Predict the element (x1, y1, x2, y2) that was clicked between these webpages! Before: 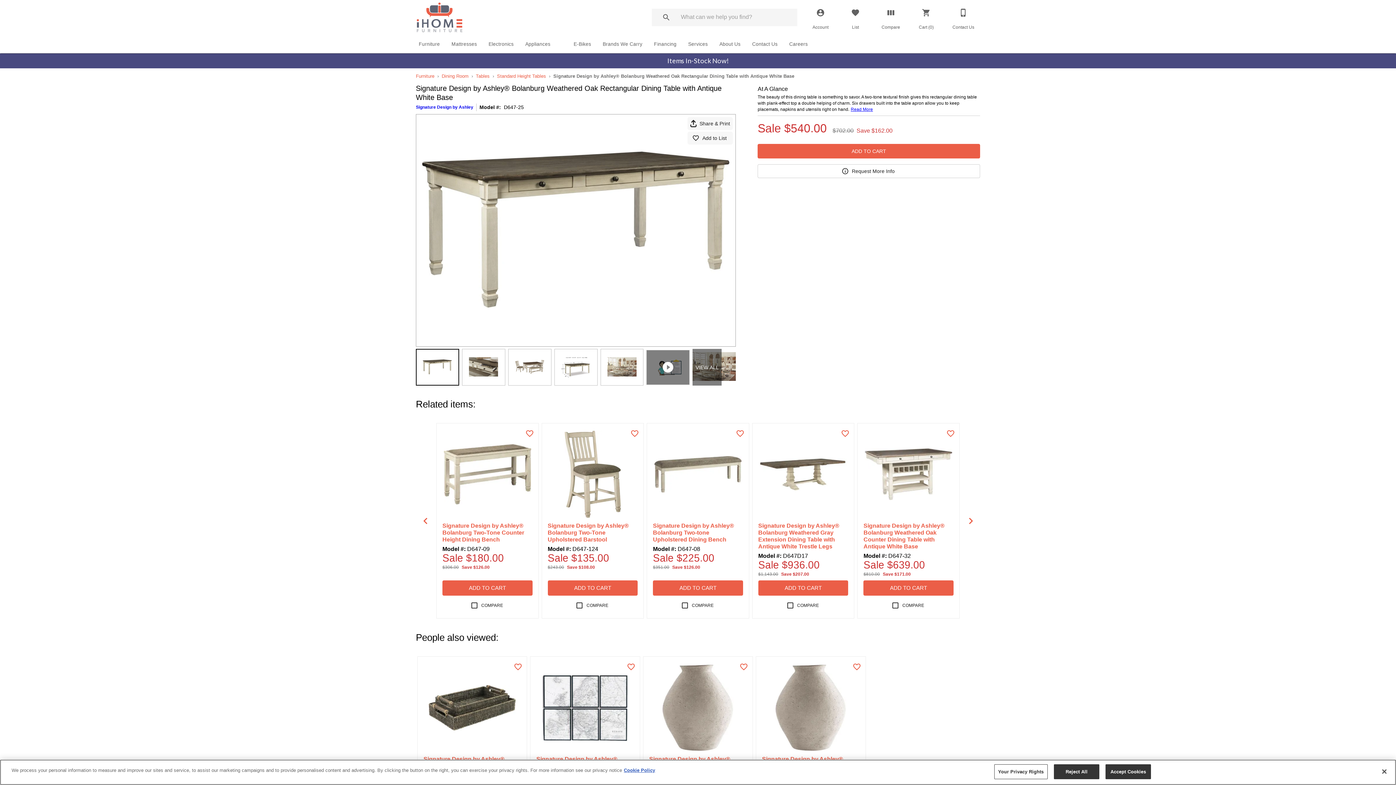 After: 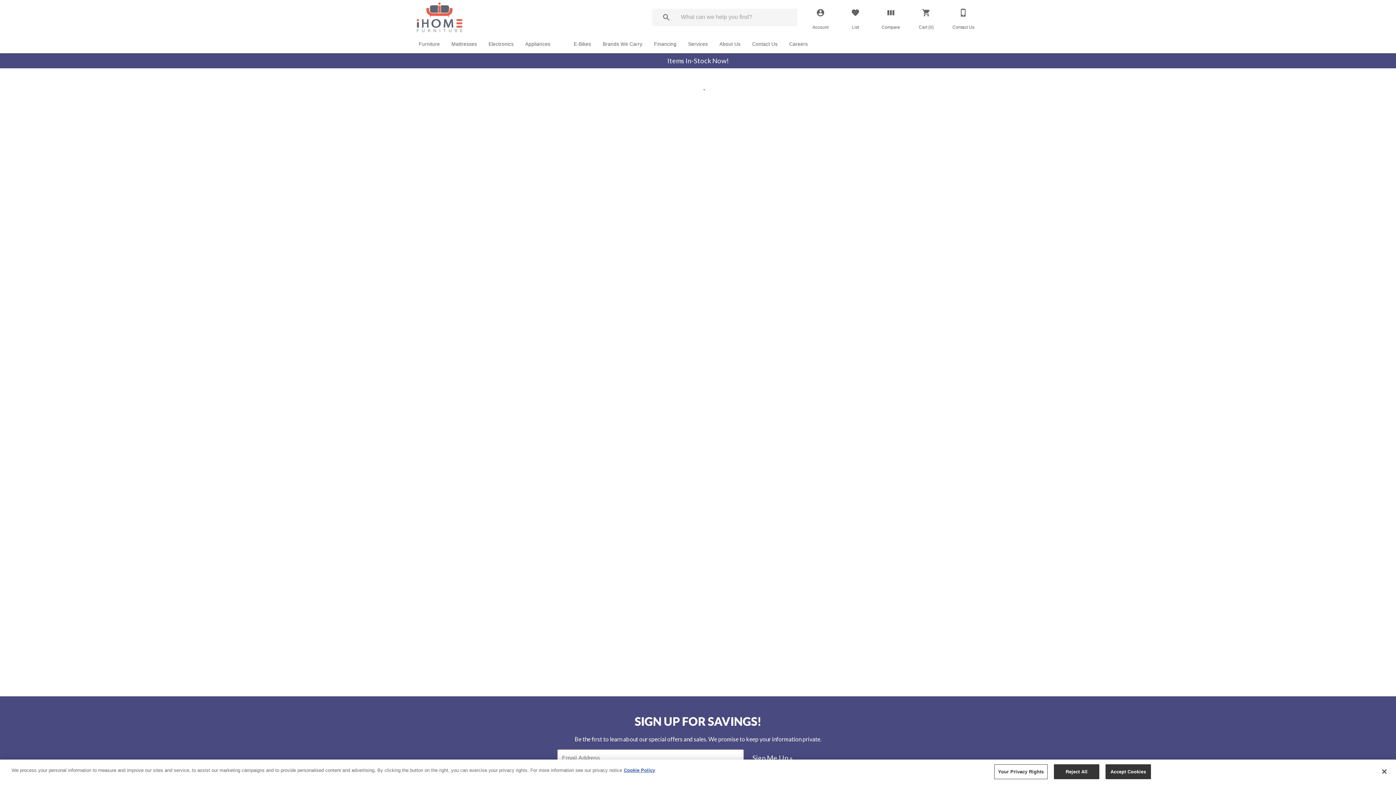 Action: bbox: (706, 483, 729, 486)